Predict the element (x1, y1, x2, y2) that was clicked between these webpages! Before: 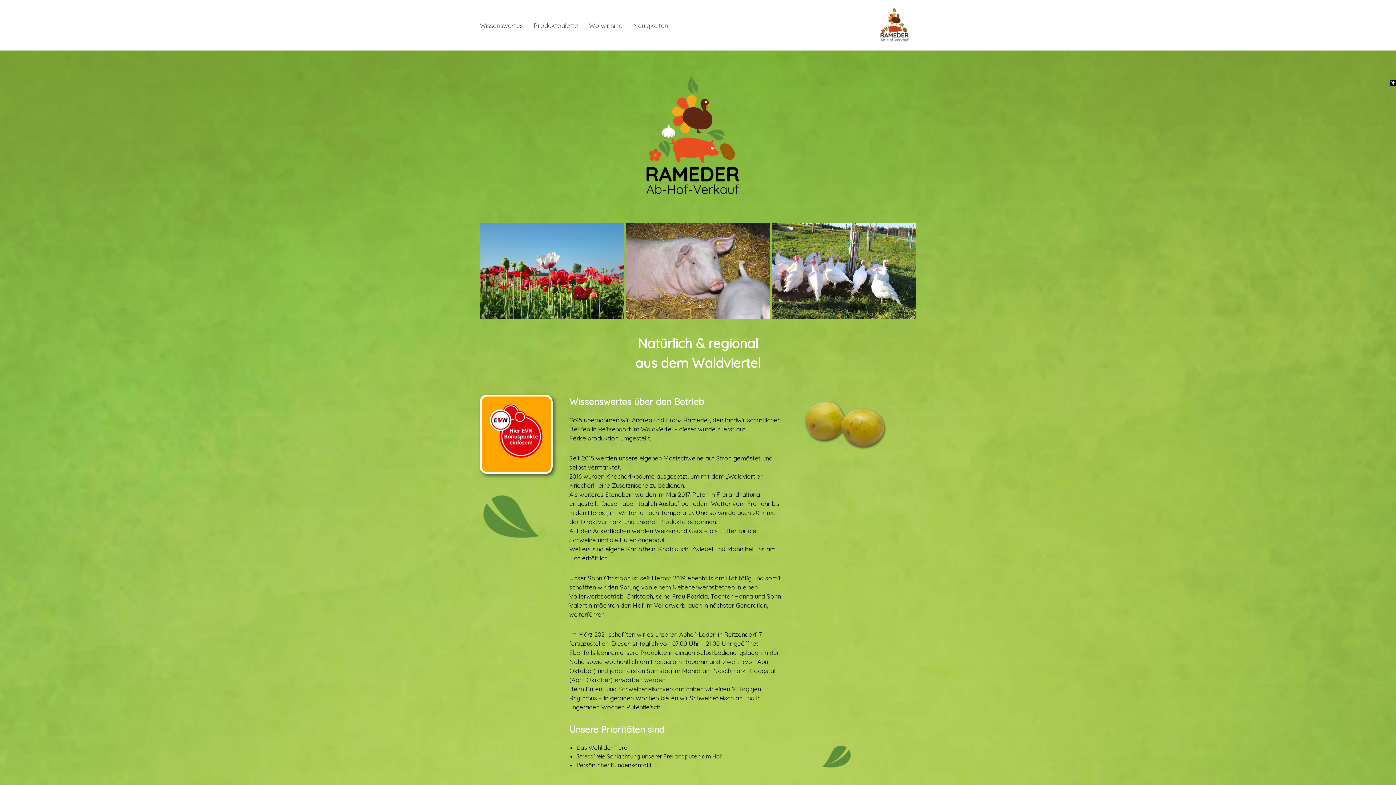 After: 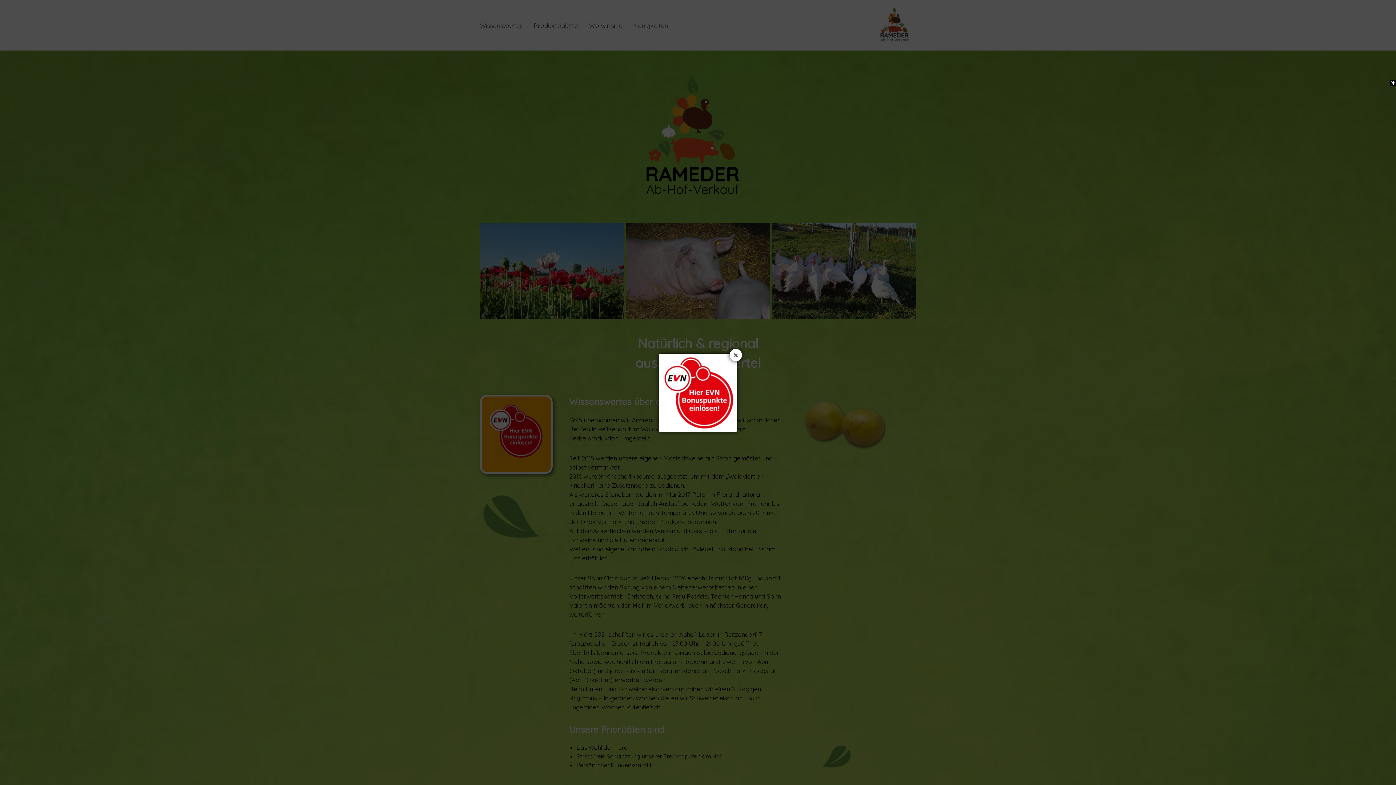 Action: bbox: (485, 400, 547, 462)